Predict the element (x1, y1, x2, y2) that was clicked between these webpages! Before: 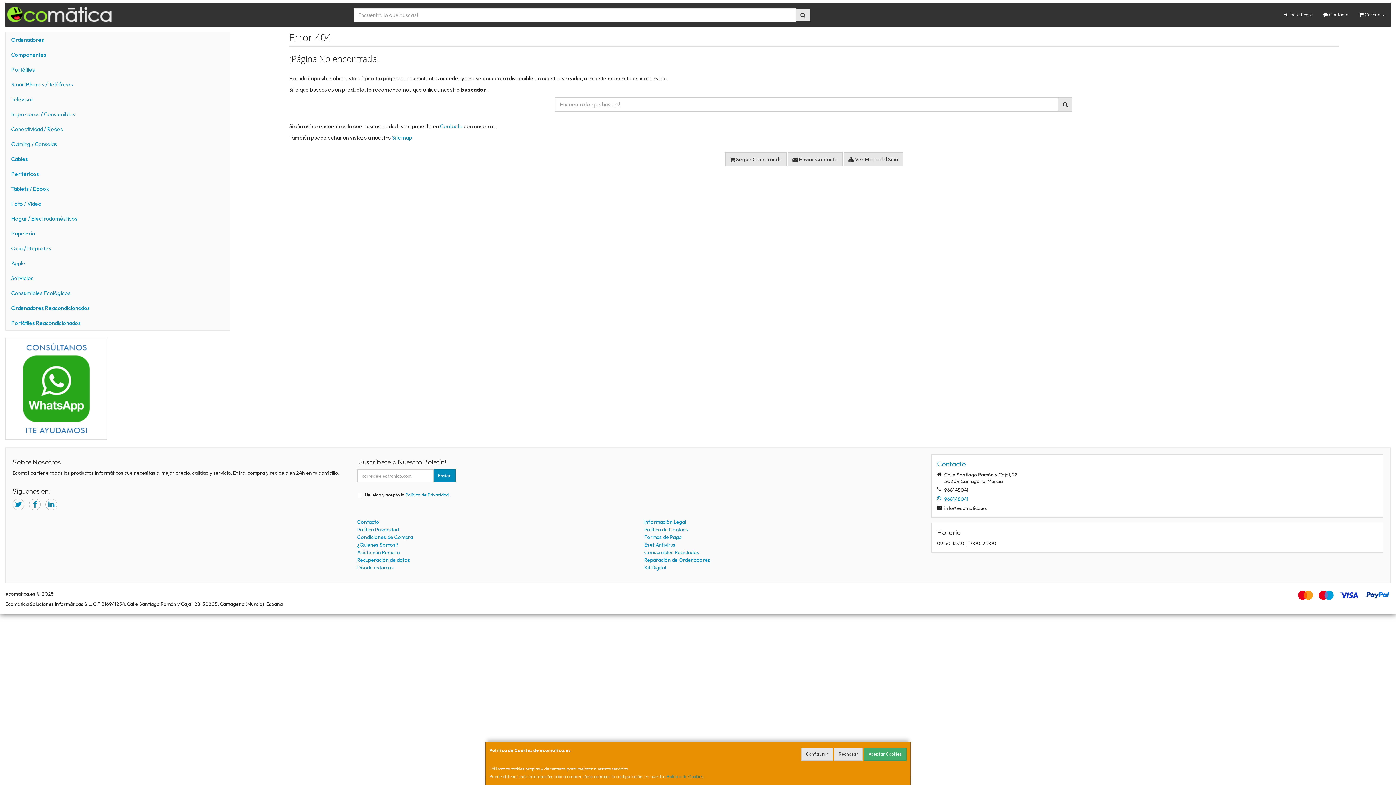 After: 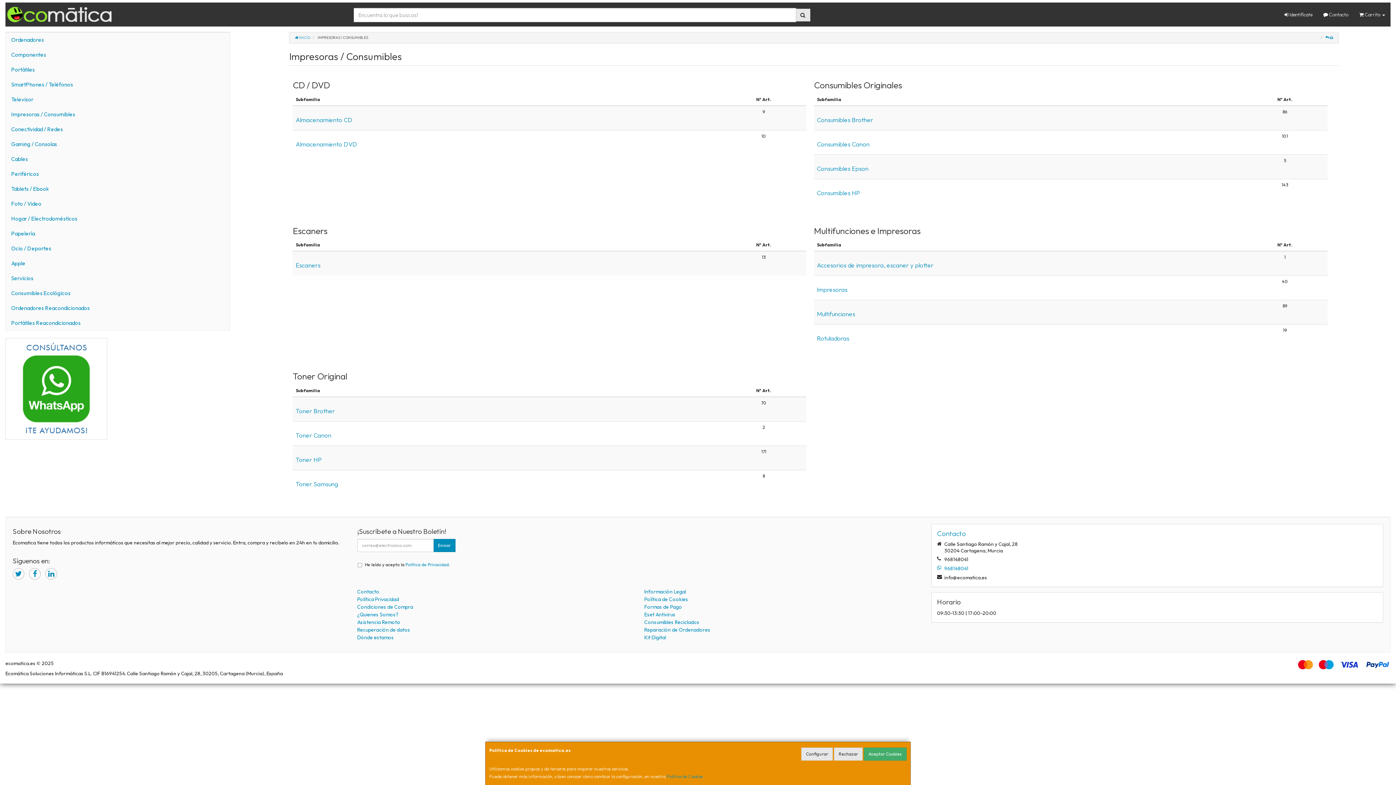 Action: label: Impresoras / Consumibles bbox: (5, 106, 229, 121)